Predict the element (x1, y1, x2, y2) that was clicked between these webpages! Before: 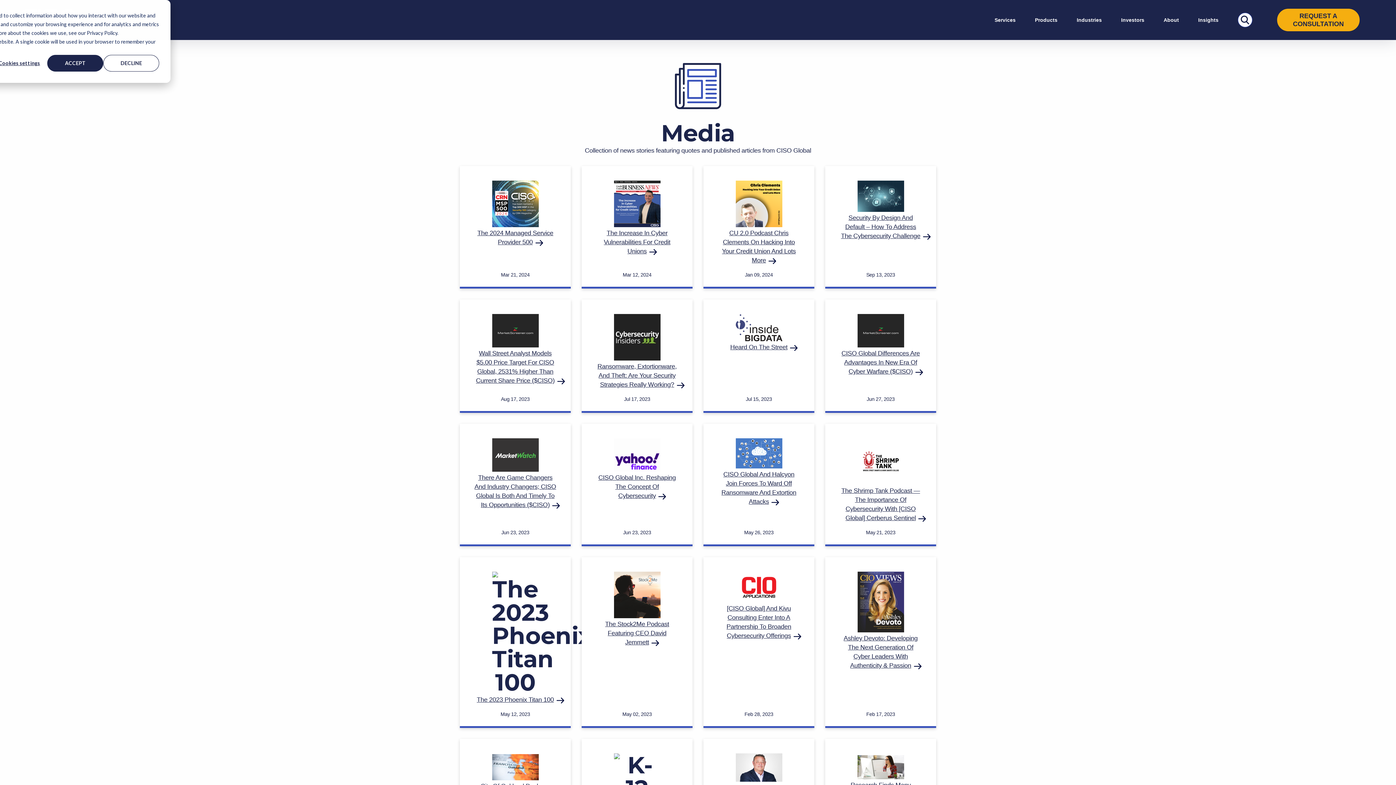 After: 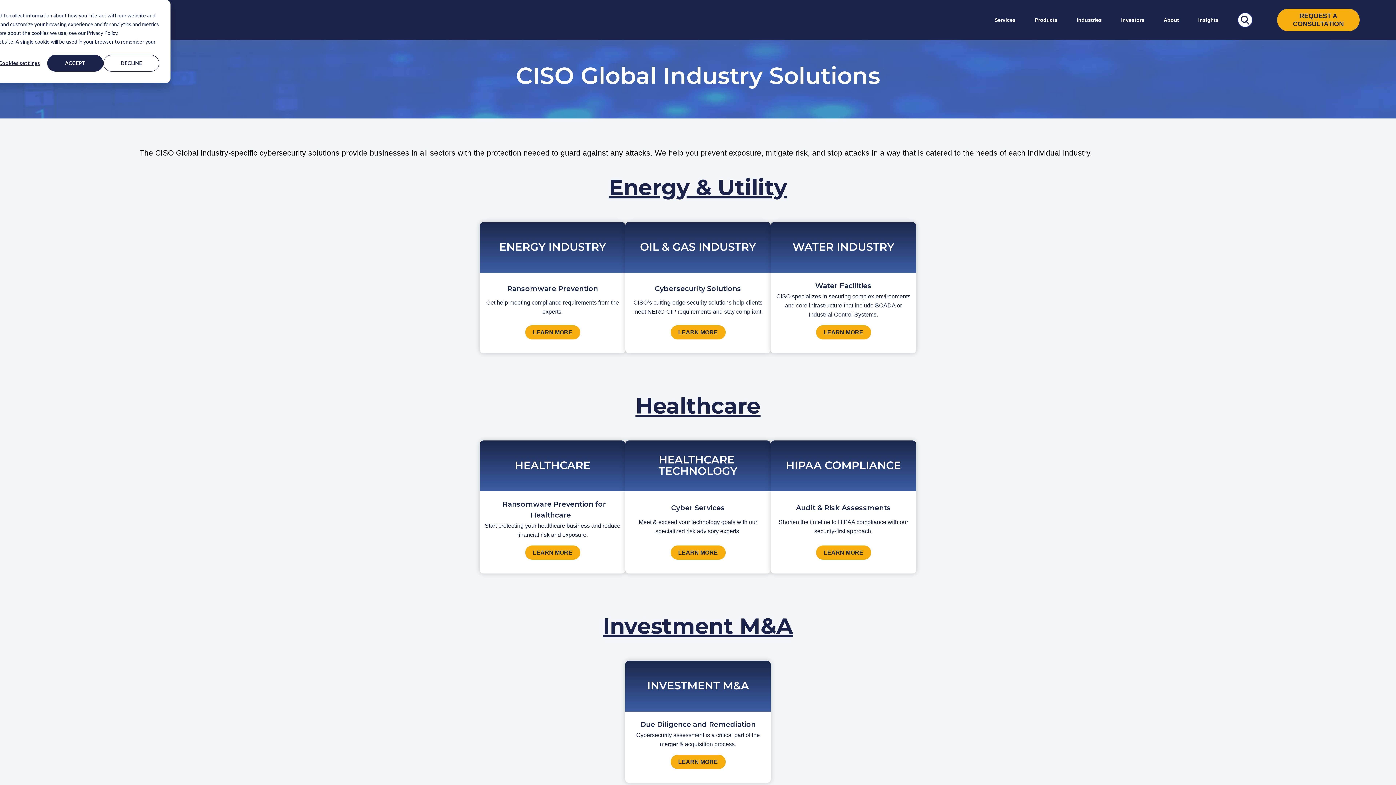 Action: label: Industries bbox: (1064, 8, 1108, 31)